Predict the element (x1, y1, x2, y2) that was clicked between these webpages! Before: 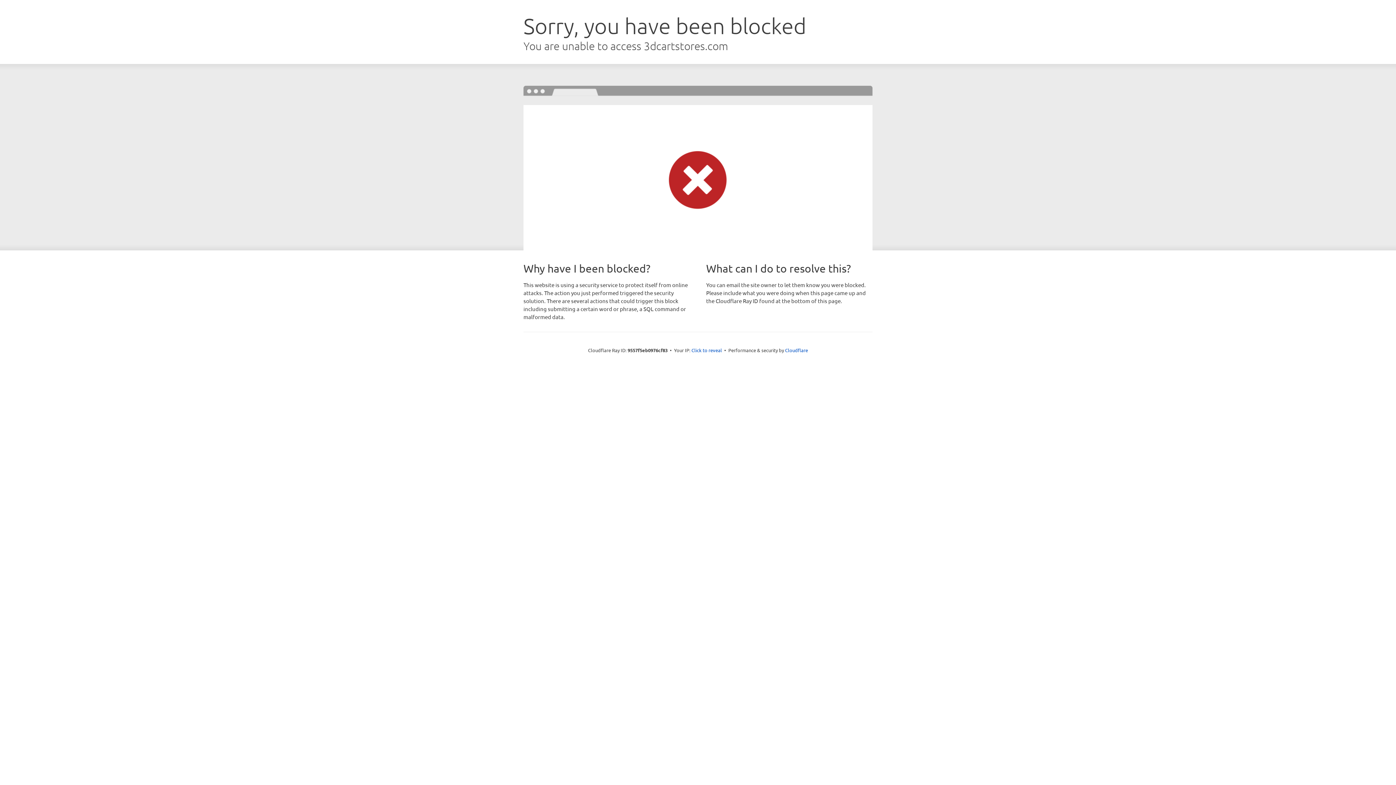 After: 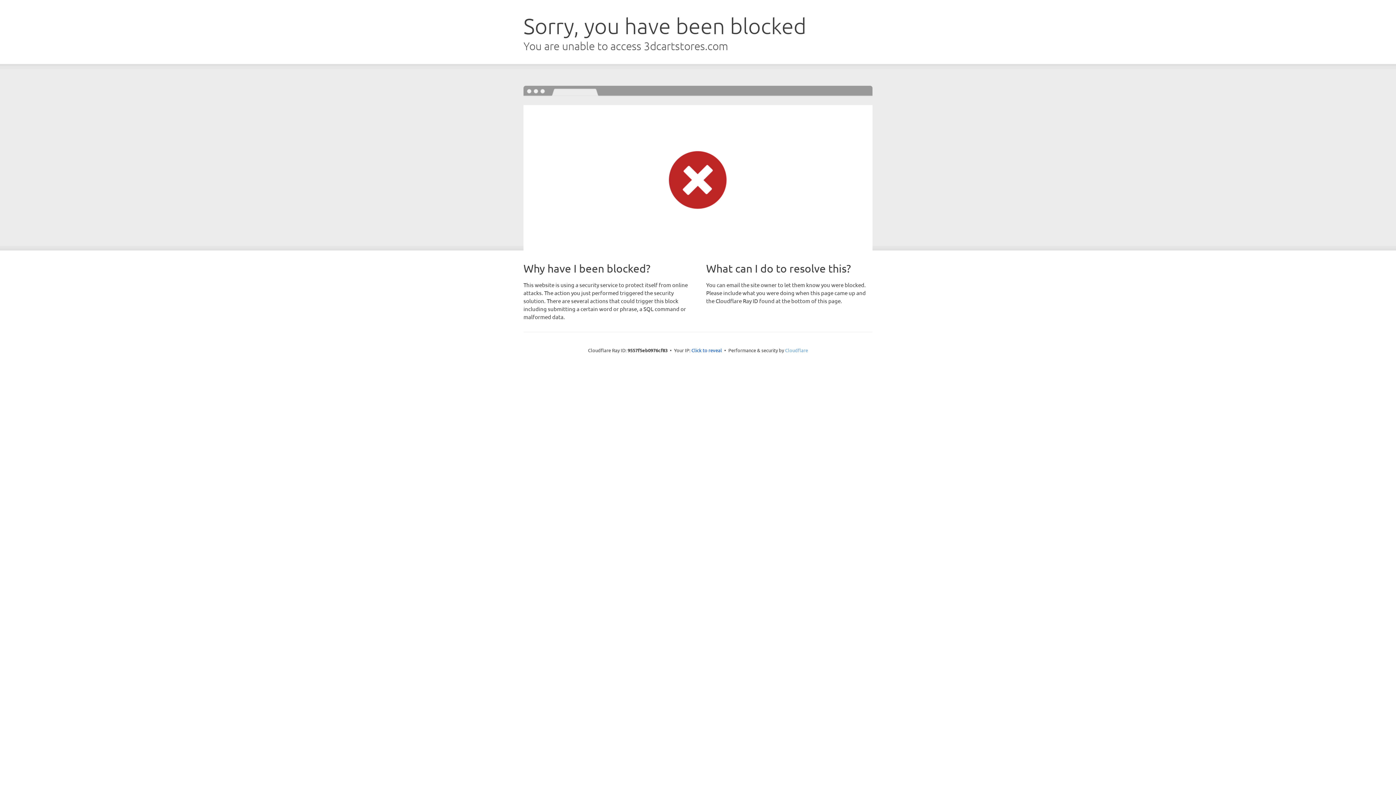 Action: bbox: (785, 347, 808, 353) label: Cloudflare